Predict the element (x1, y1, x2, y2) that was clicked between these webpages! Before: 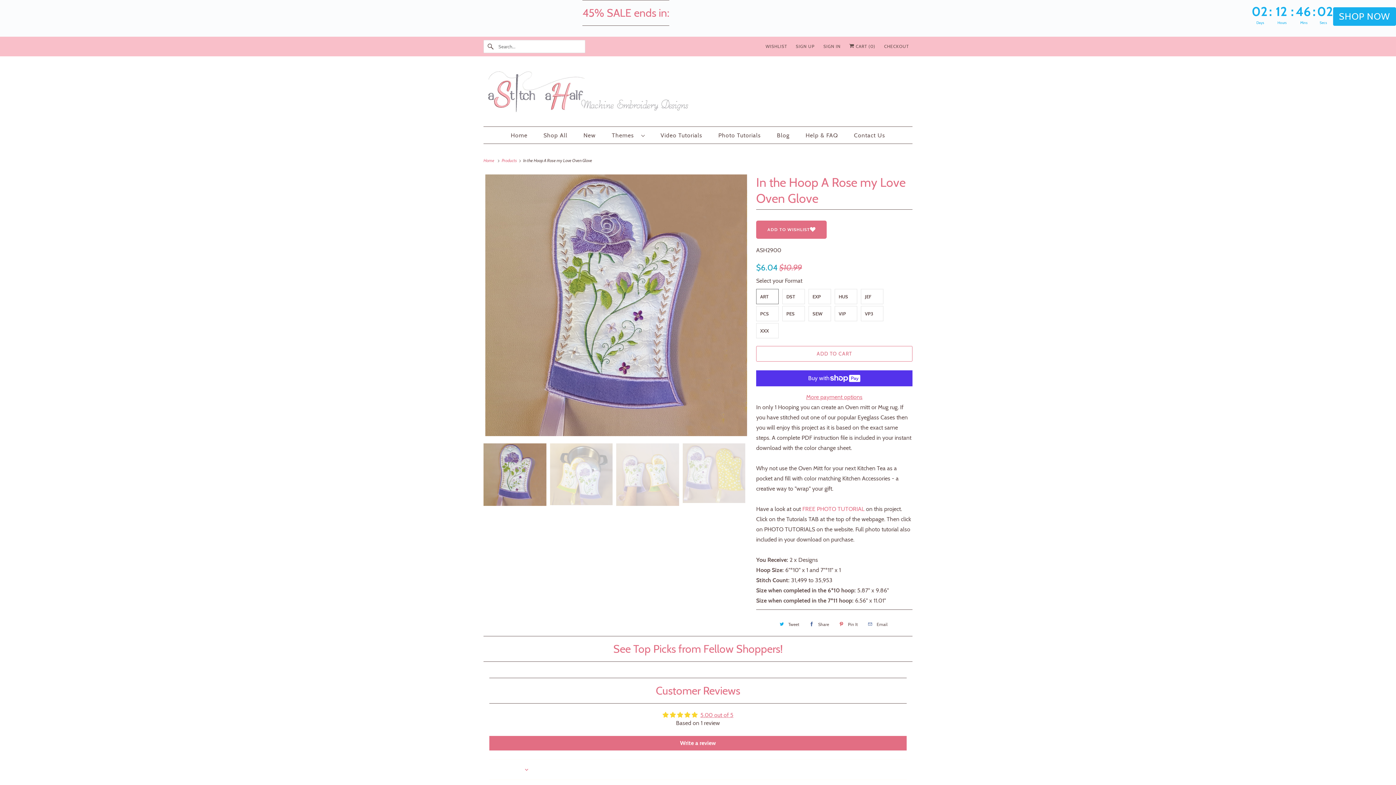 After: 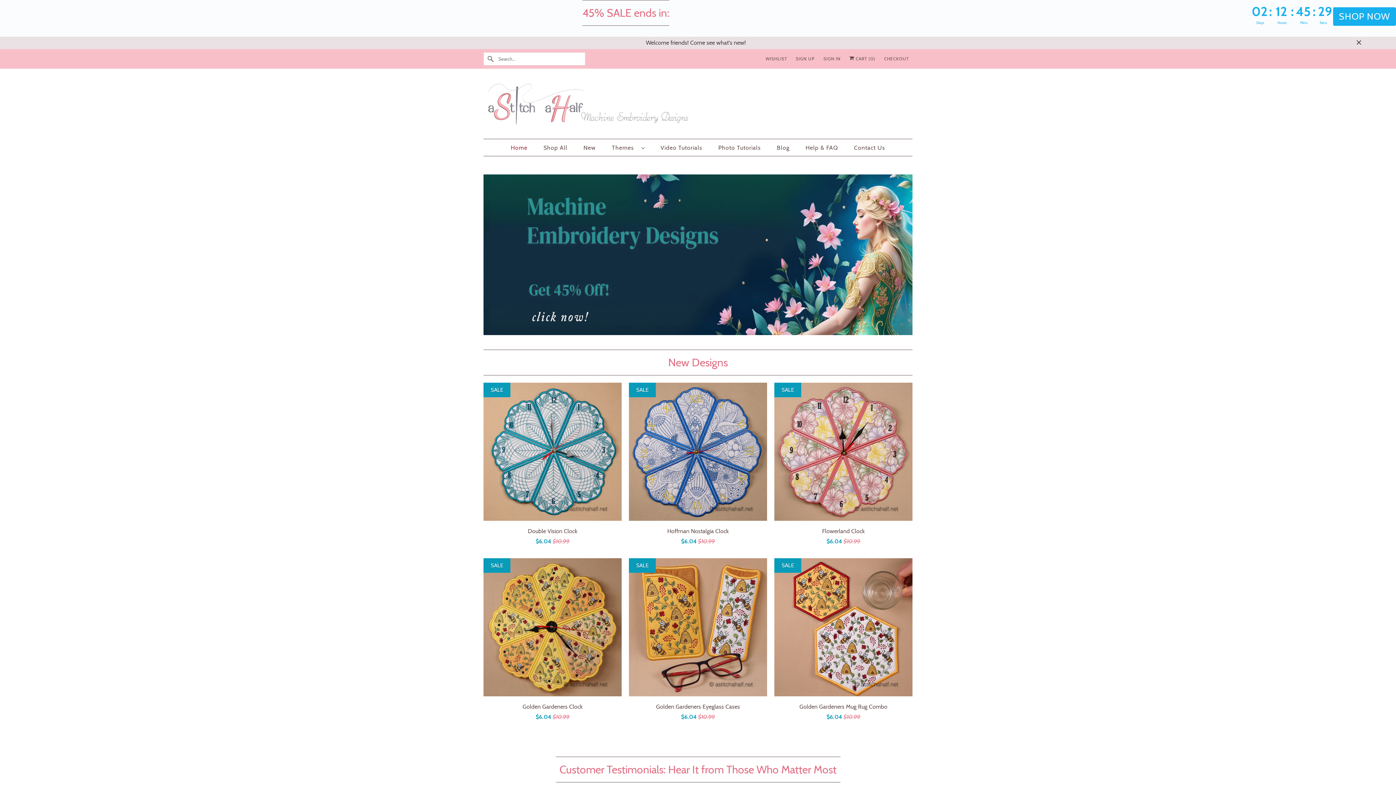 Action: bbox: (483, 67, 912, 119)